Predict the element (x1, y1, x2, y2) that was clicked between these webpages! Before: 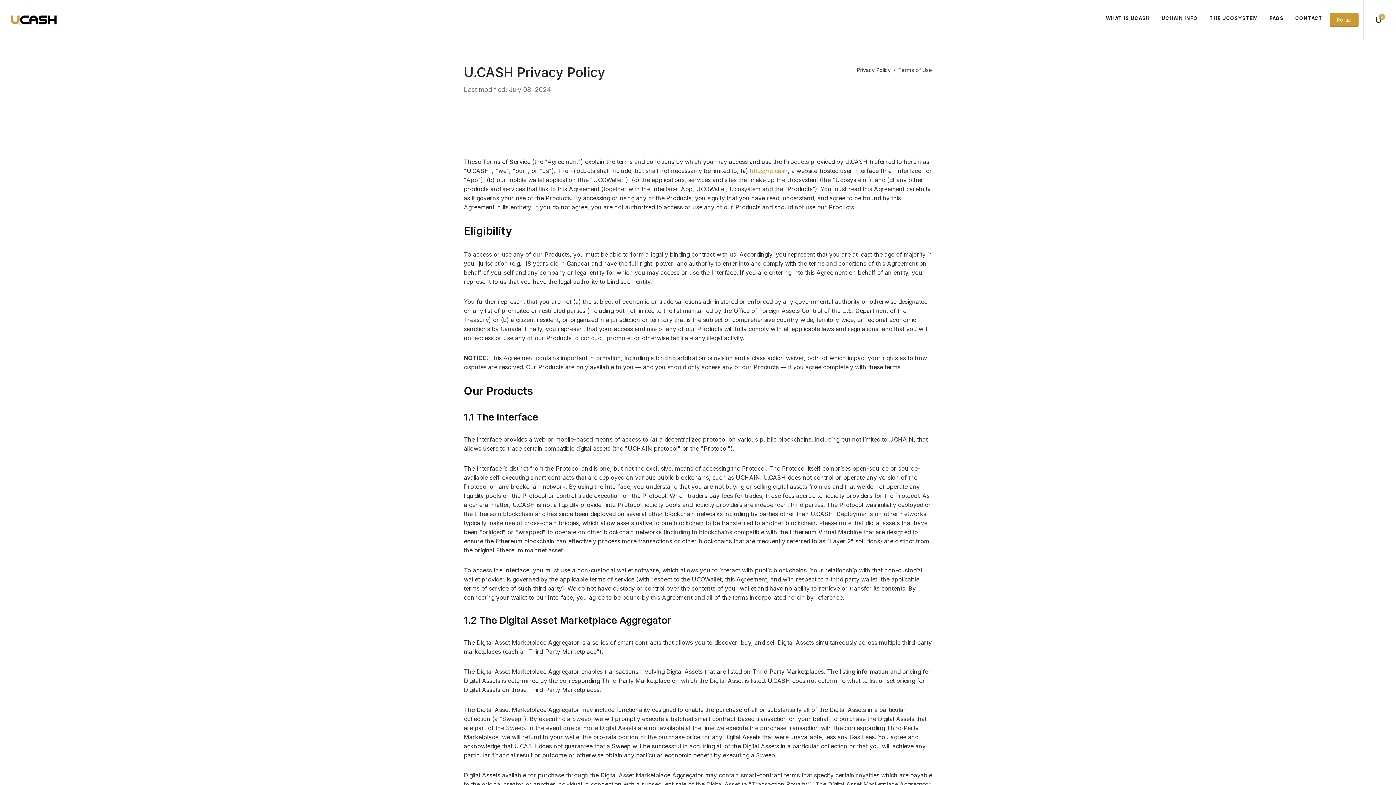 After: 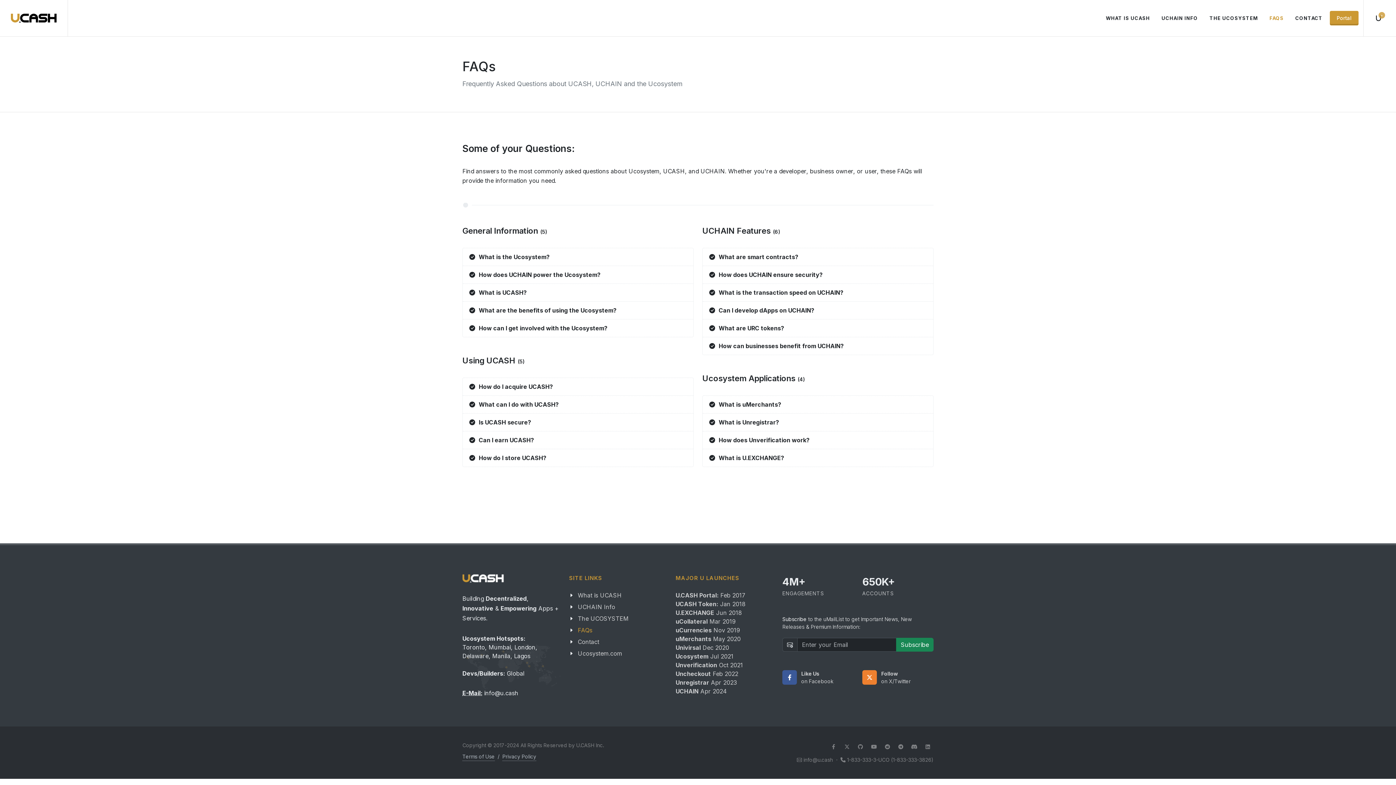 Action: bbox: (1264, 0, 1289, 36) label: FAQS